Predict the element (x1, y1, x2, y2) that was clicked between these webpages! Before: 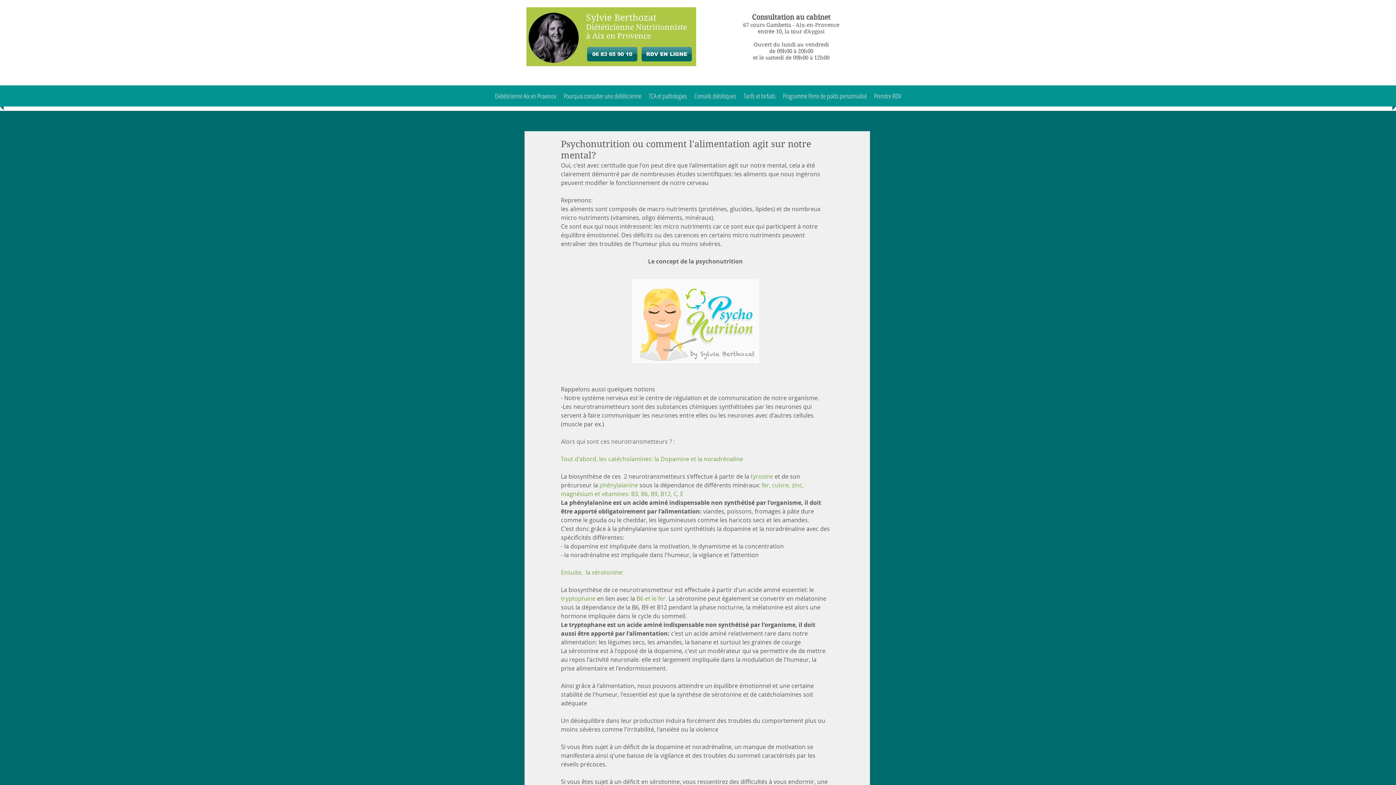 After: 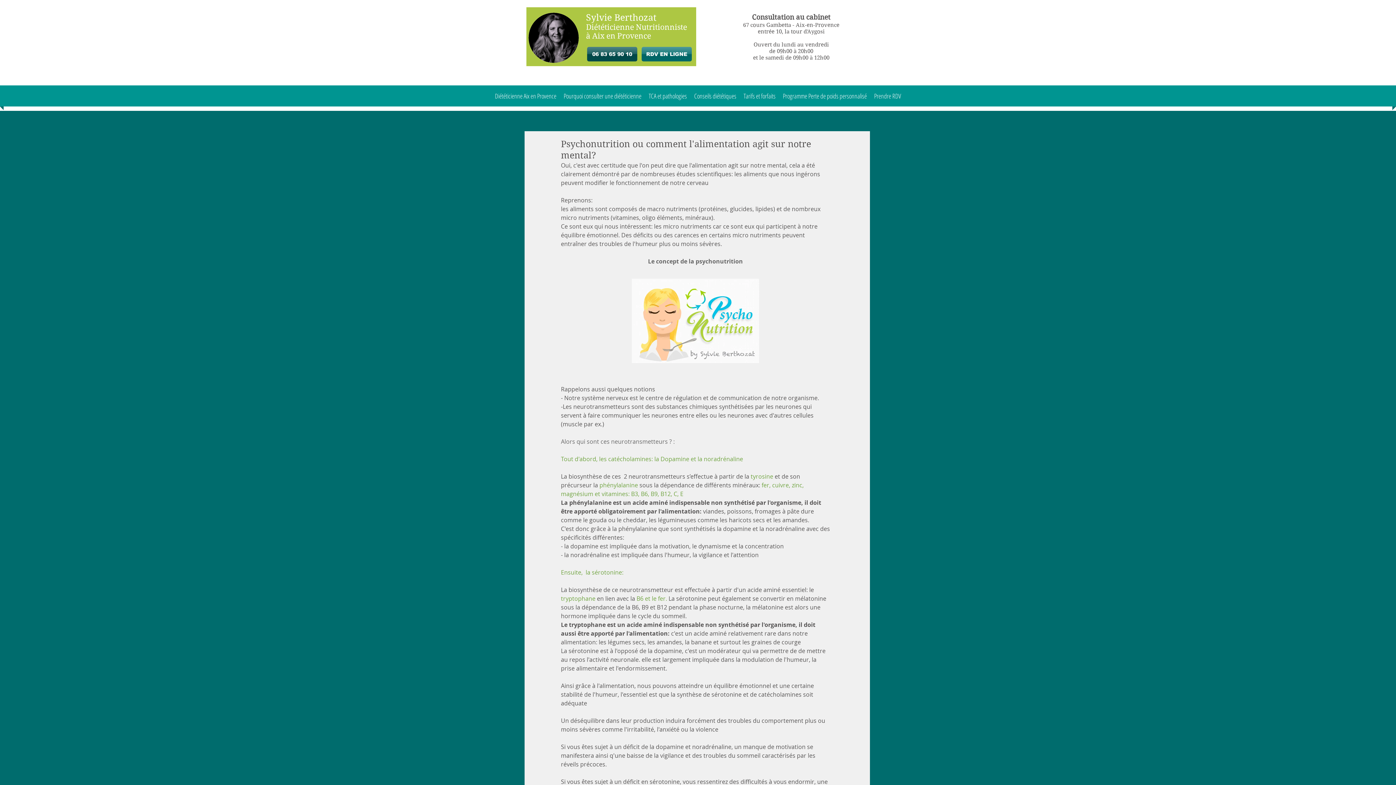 Action: bbox: (587, 46, 637, 61) label: 06 83 65 90 10